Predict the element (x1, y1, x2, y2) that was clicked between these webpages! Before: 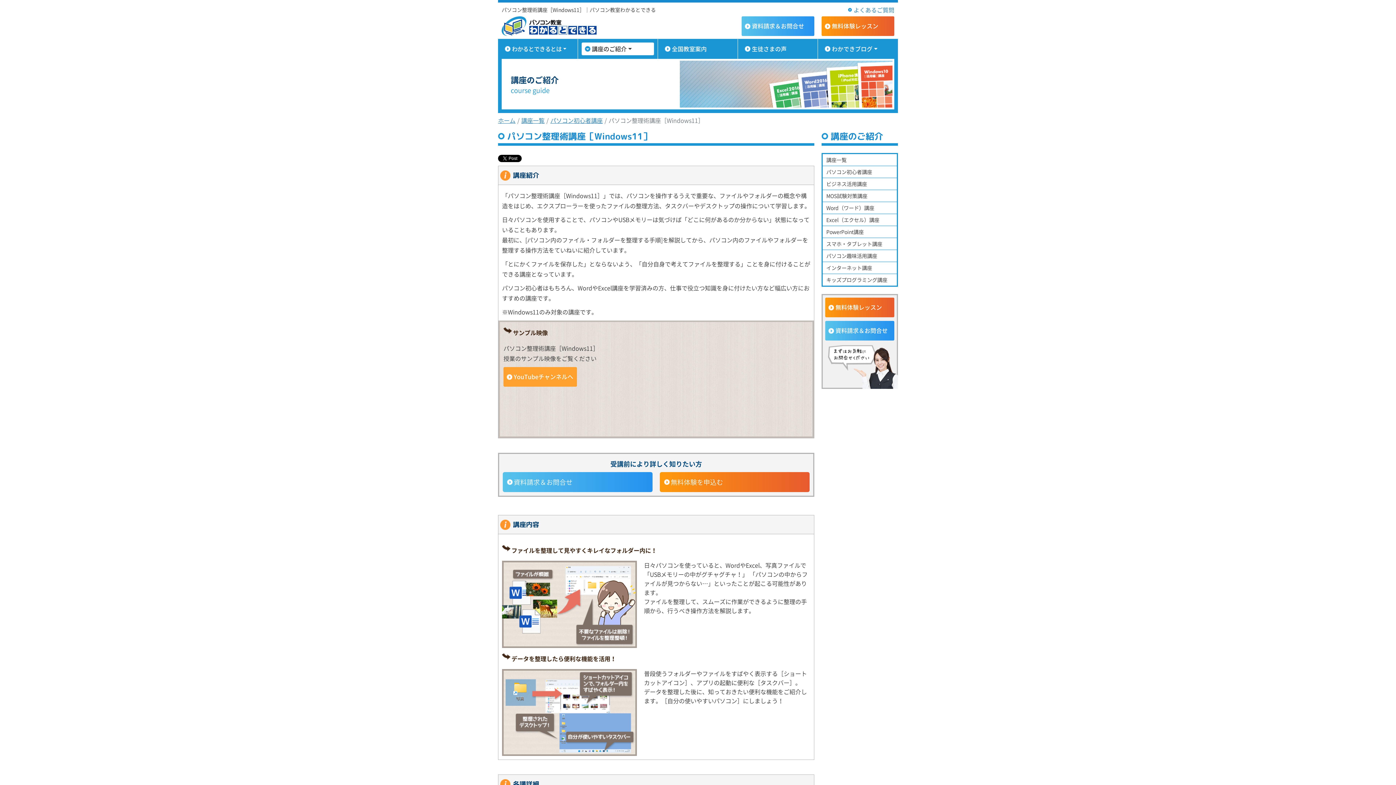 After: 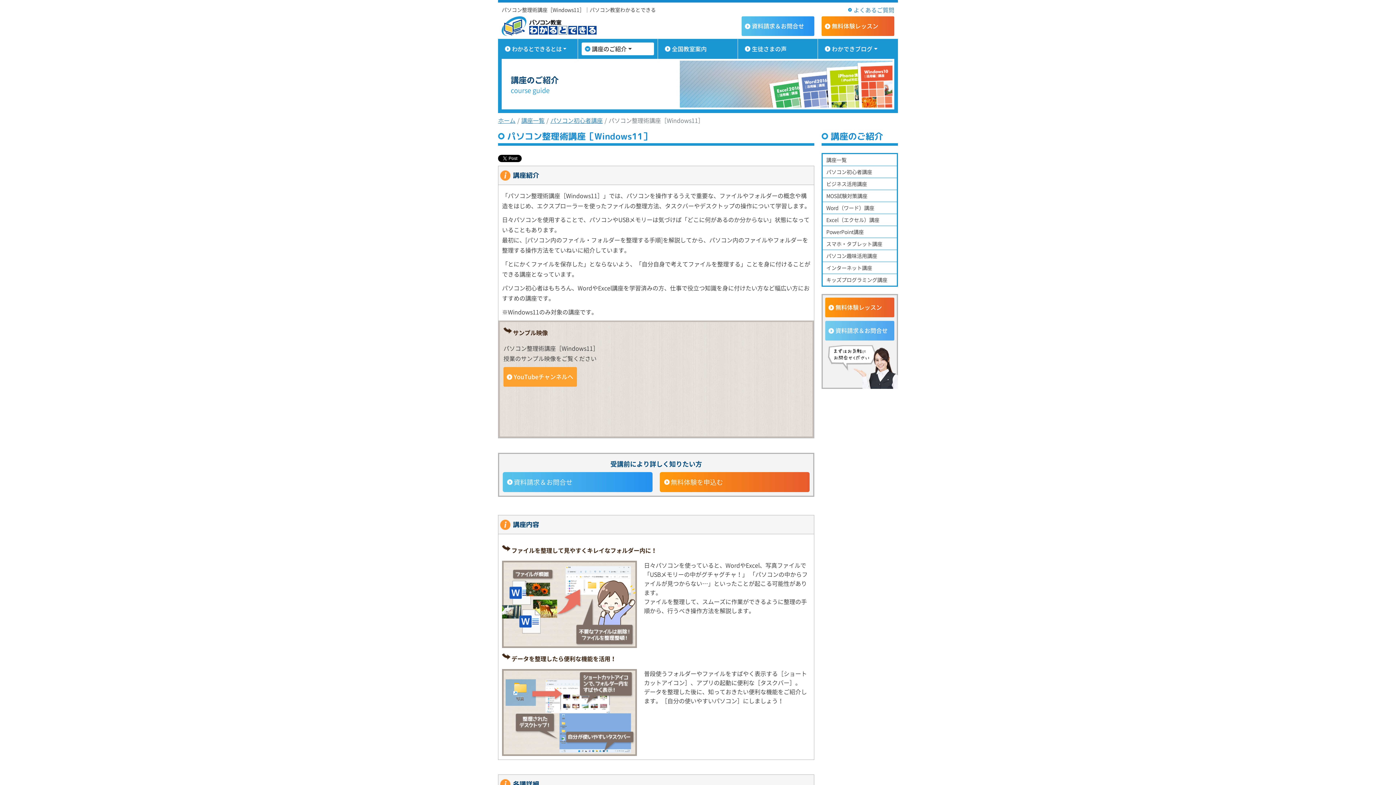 Action: bbox: (825, 321, 894, 340) label: 資料請求＆お問合せ